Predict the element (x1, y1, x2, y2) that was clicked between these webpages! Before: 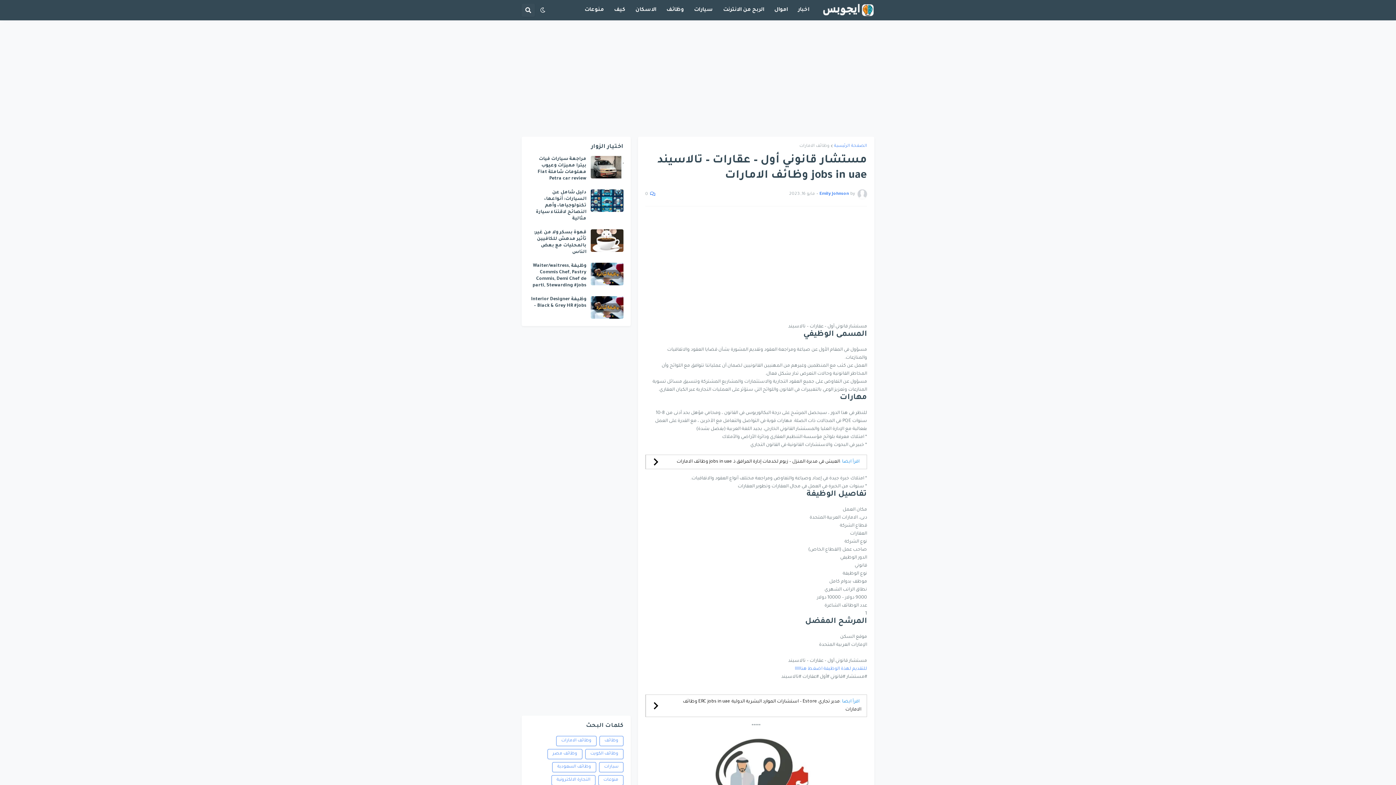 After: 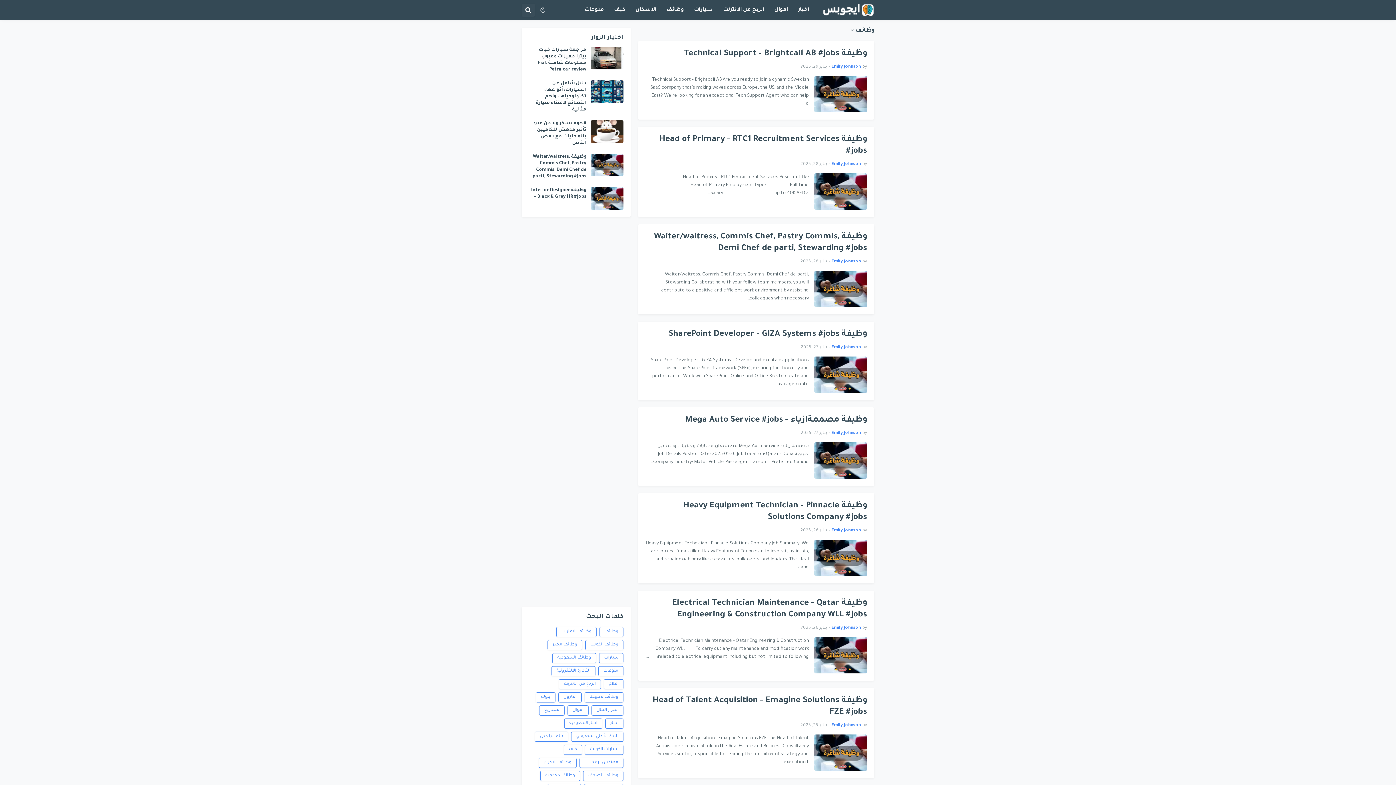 Action: bbox: (661, 0, 689, 20) label: وظائف